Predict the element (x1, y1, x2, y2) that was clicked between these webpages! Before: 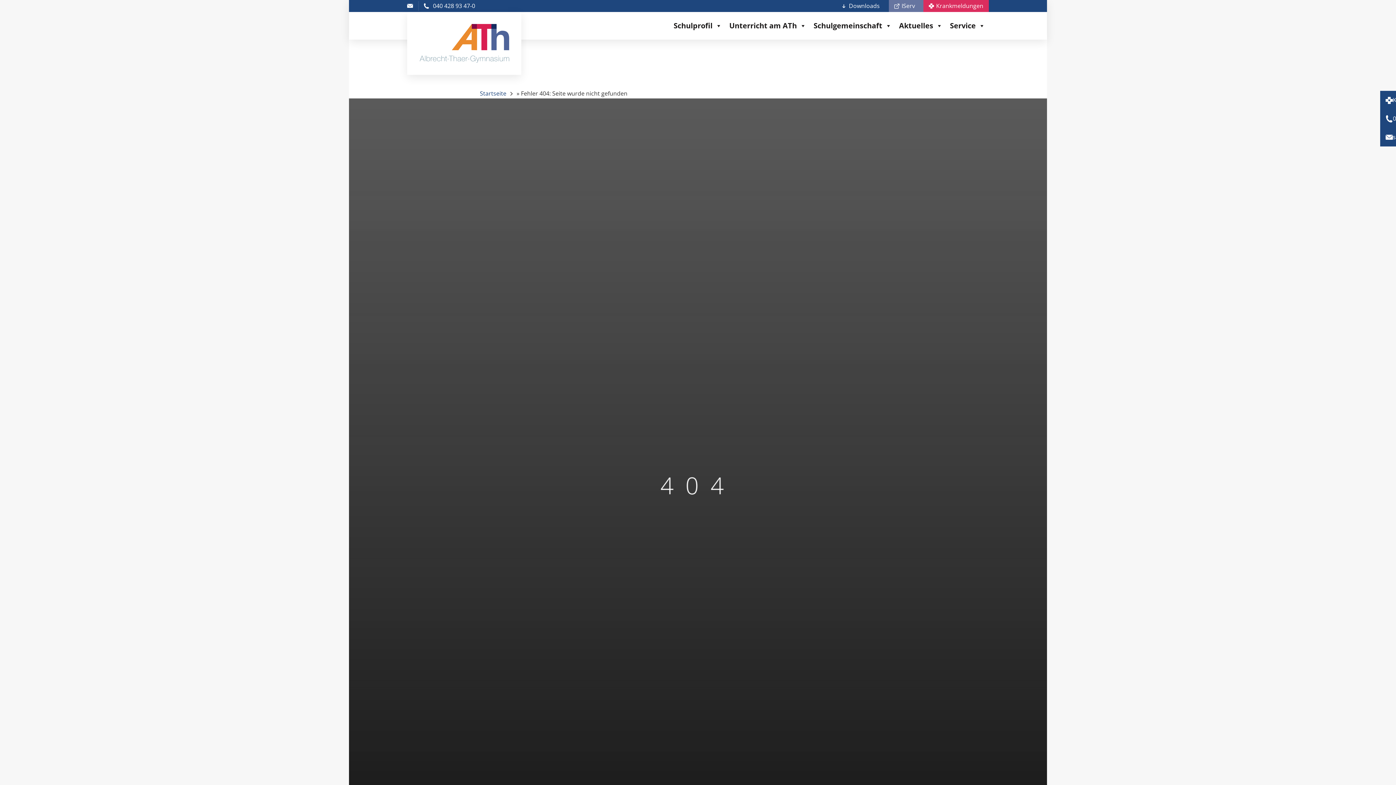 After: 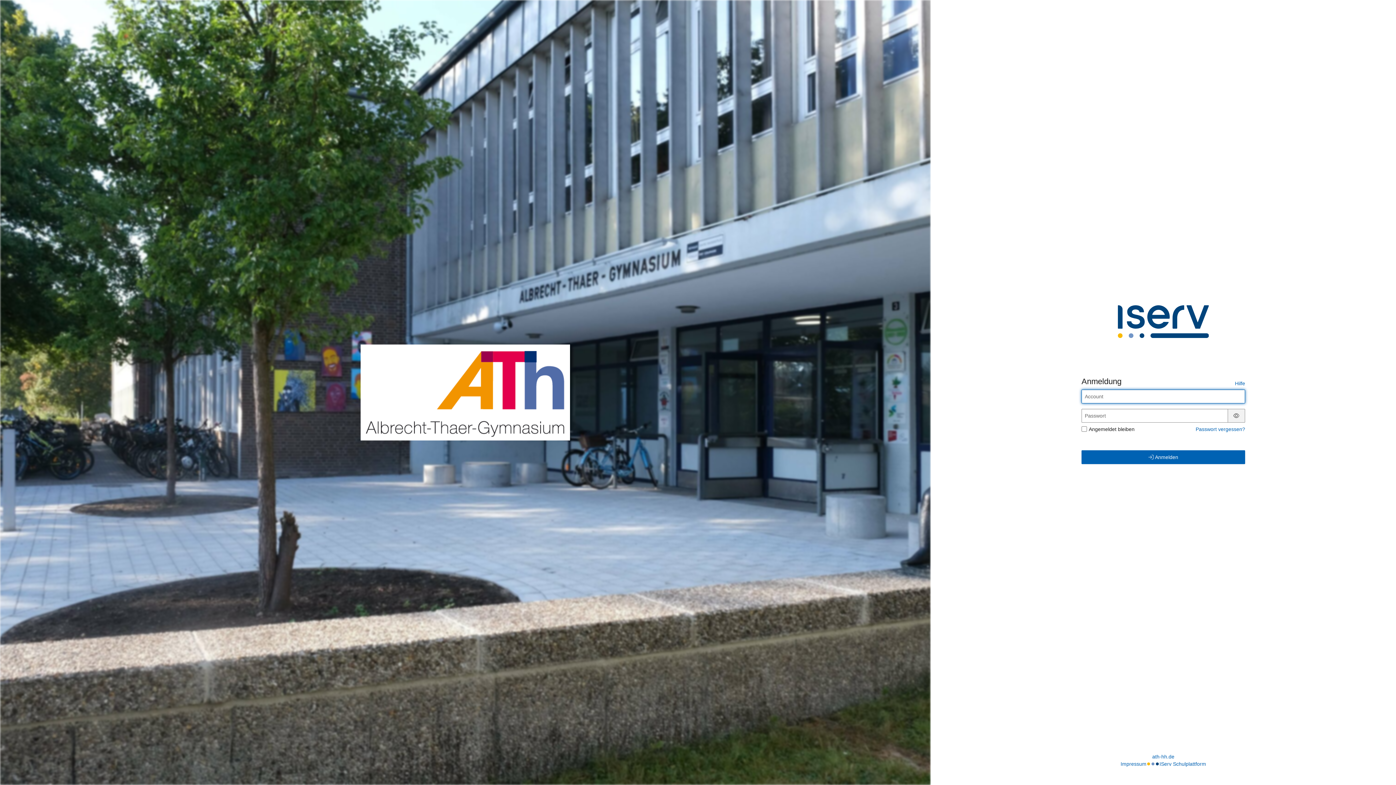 Action: bbox: (894, 1, 915, 10) label: IServ